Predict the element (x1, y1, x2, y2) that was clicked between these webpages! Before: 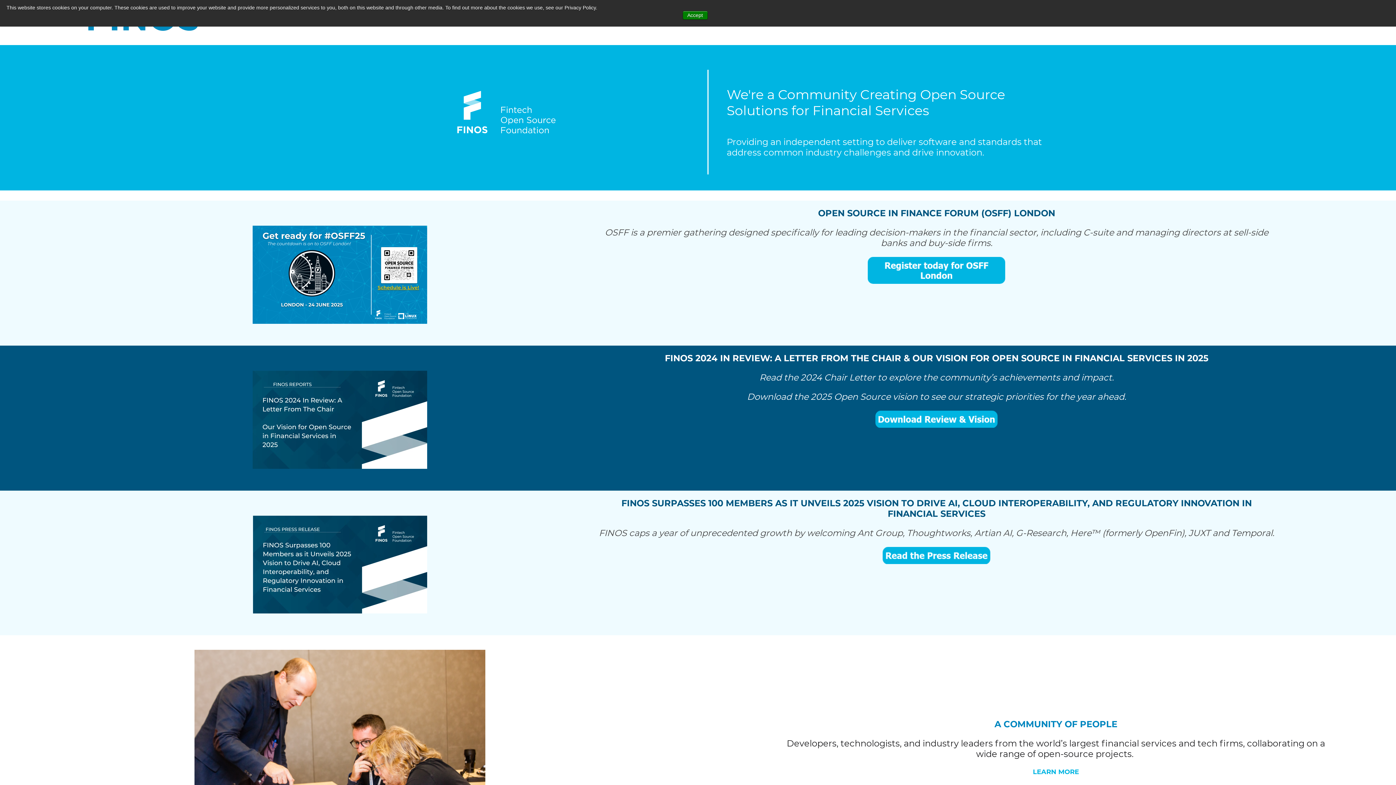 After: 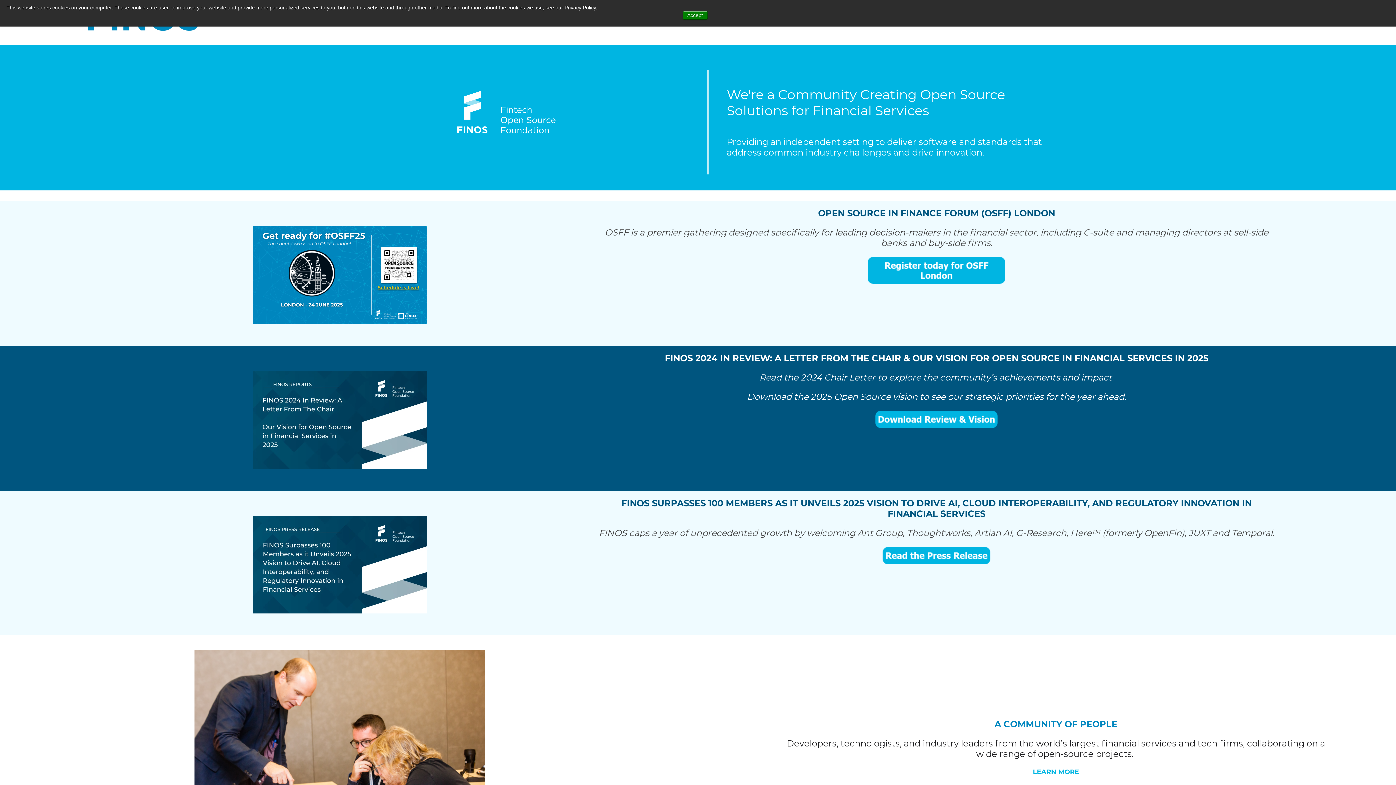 Action: bbox: (868, 547, 1005, 564)